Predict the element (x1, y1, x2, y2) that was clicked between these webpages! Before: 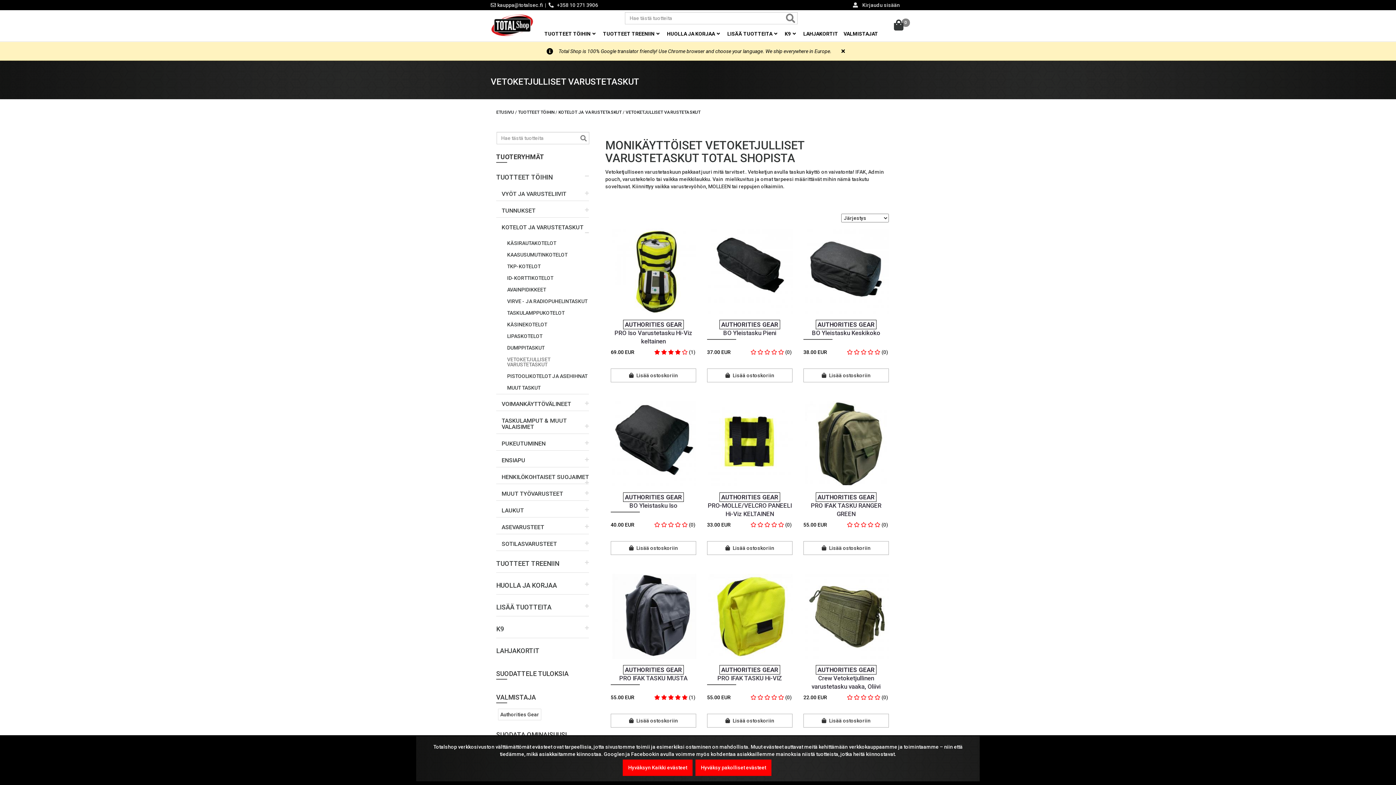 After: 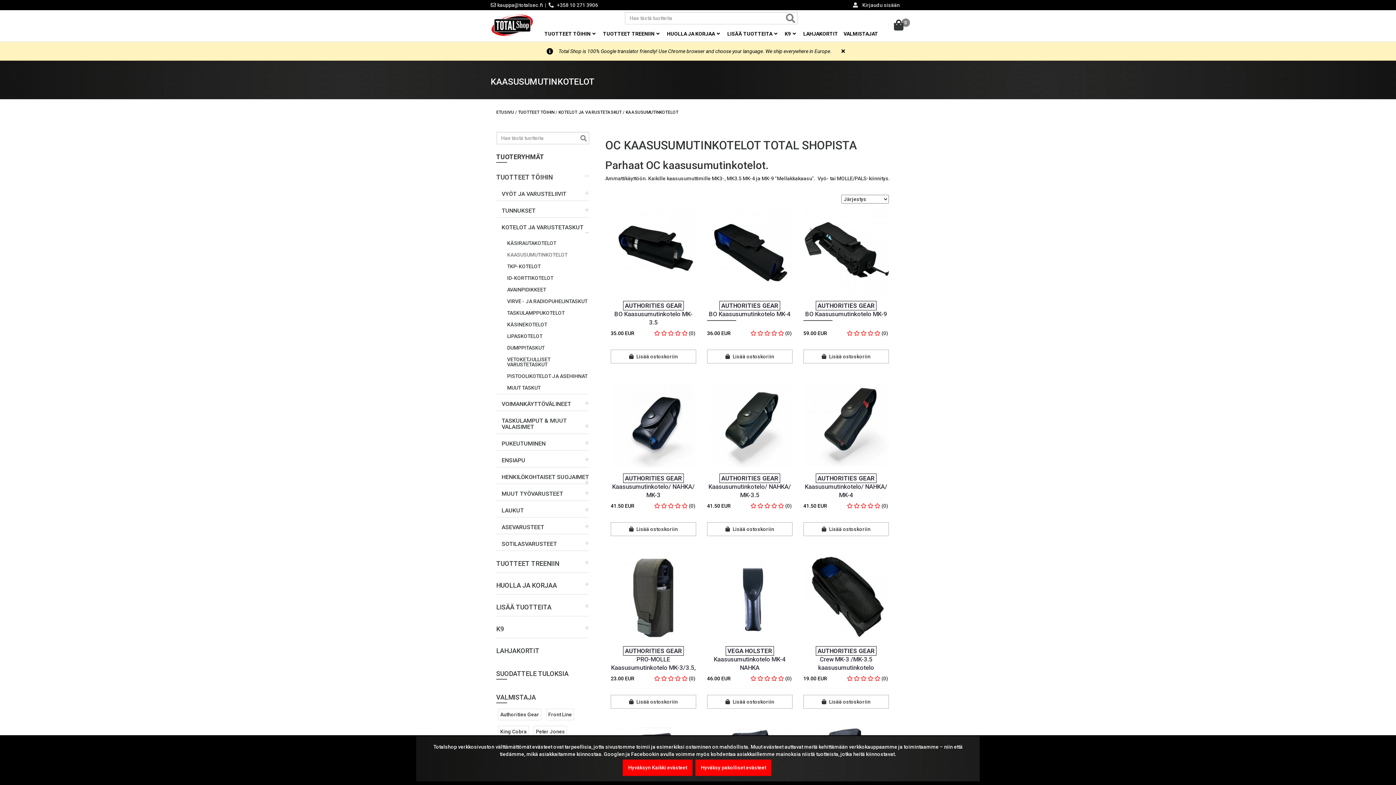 Action: bbox: (496, 249, 589, 261) label: KAASUSUMUTINKOTELOT